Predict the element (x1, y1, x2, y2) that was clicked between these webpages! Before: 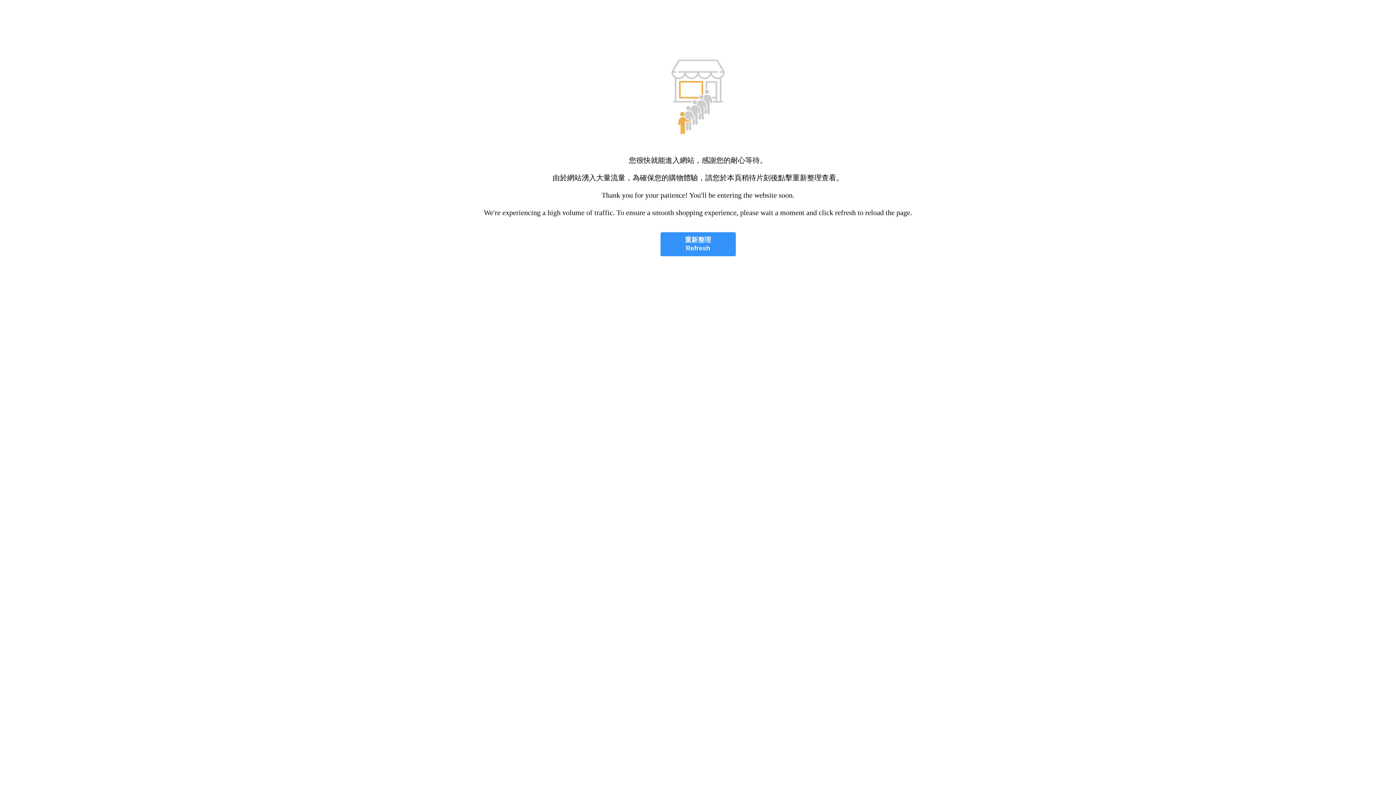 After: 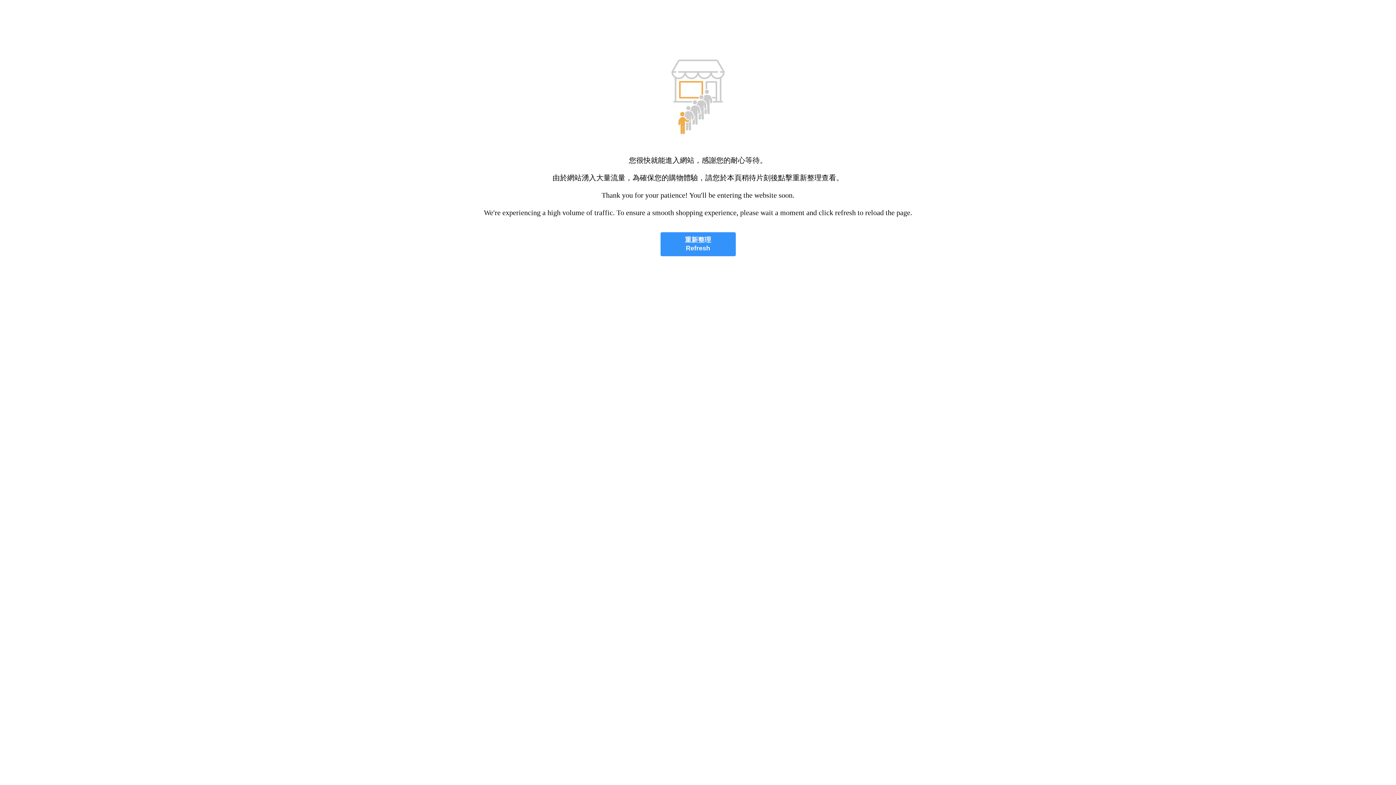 Action: label: 重新整理
Refresh bbox: (660, 232, 735, 256)